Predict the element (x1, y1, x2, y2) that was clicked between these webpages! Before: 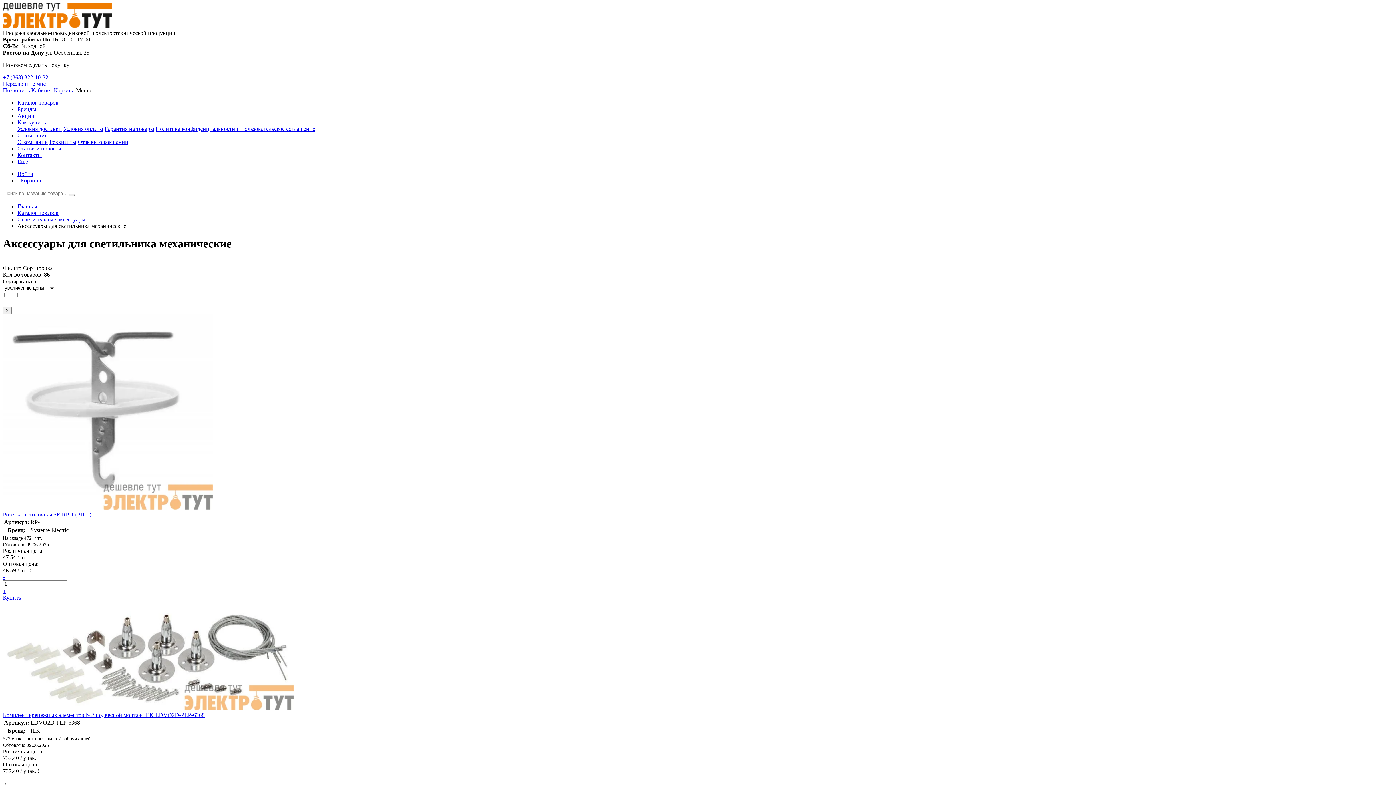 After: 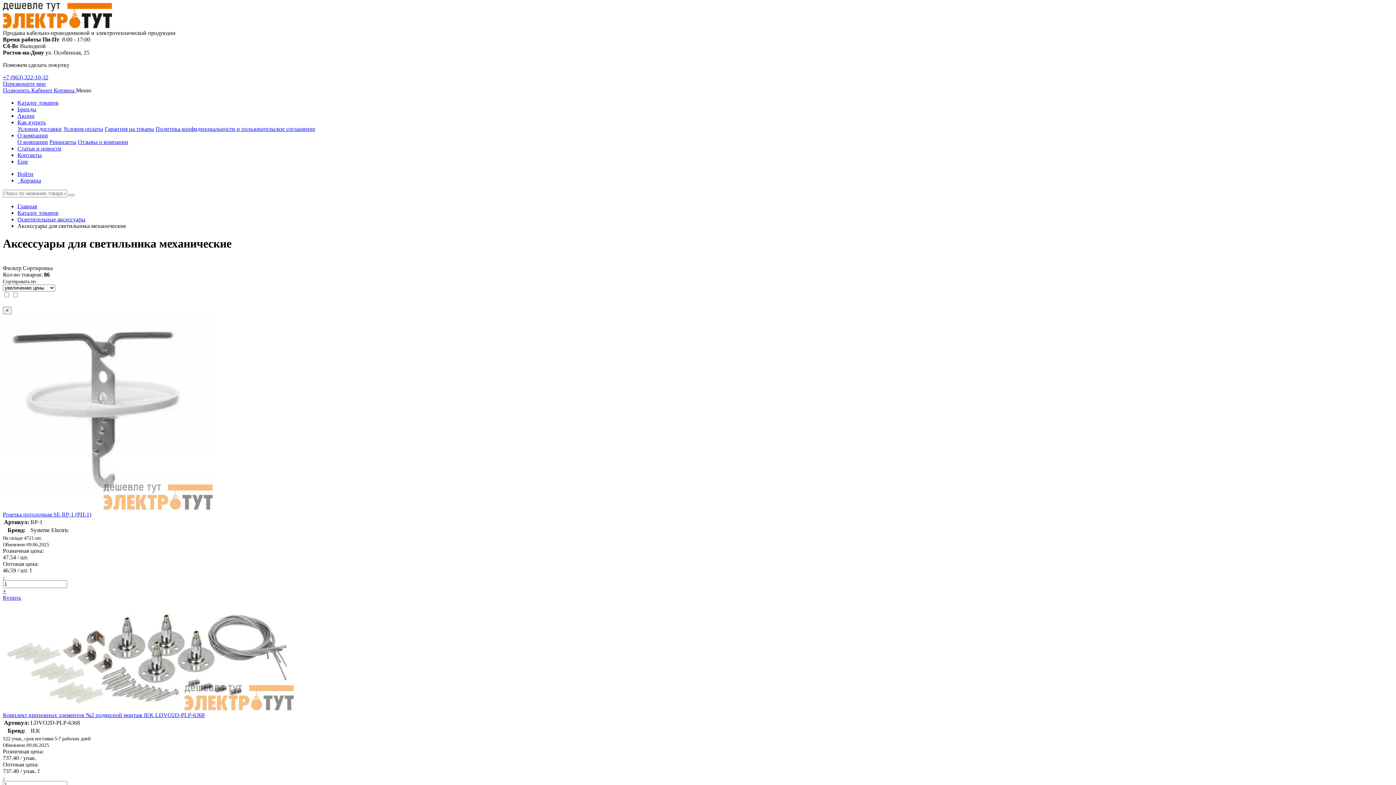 Action: label: - bbox: (2, 574, 4, 580)